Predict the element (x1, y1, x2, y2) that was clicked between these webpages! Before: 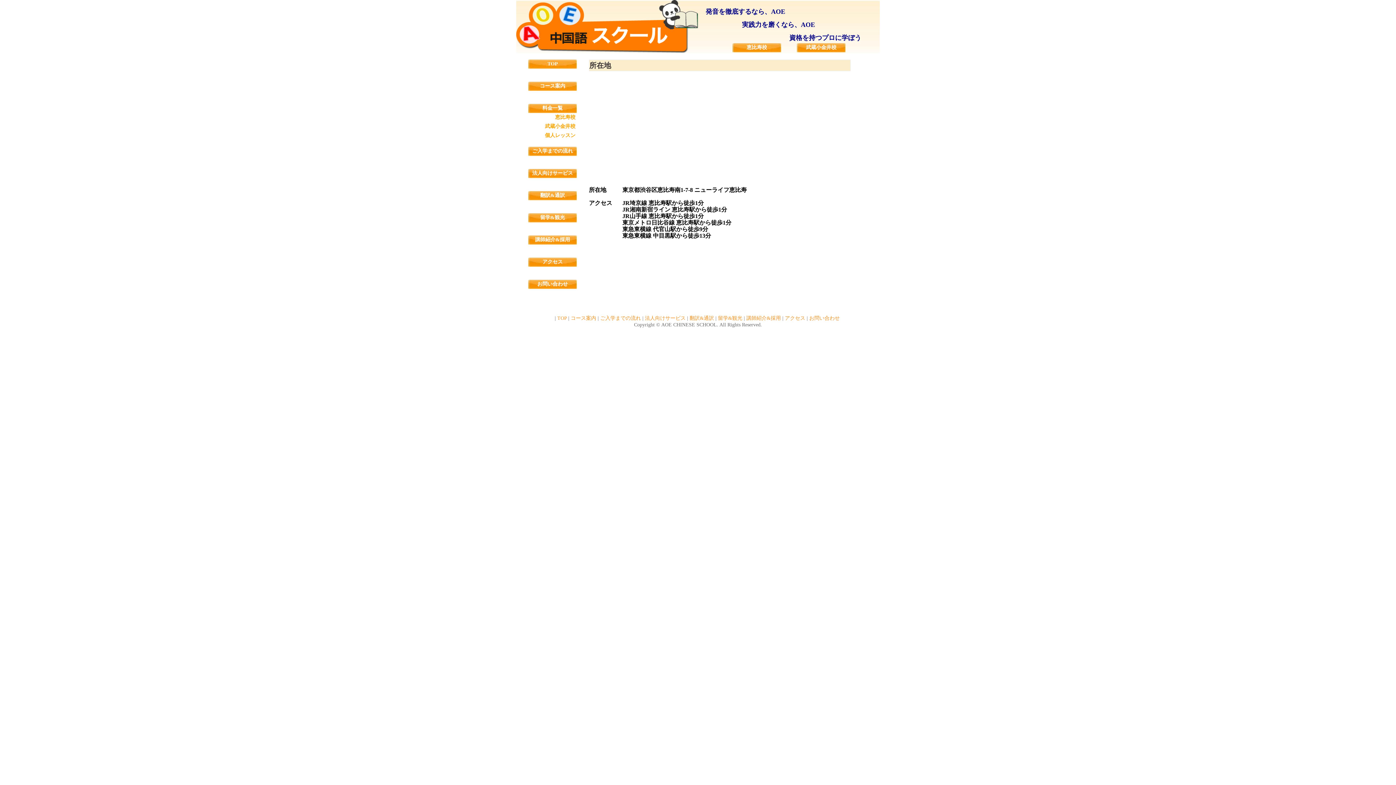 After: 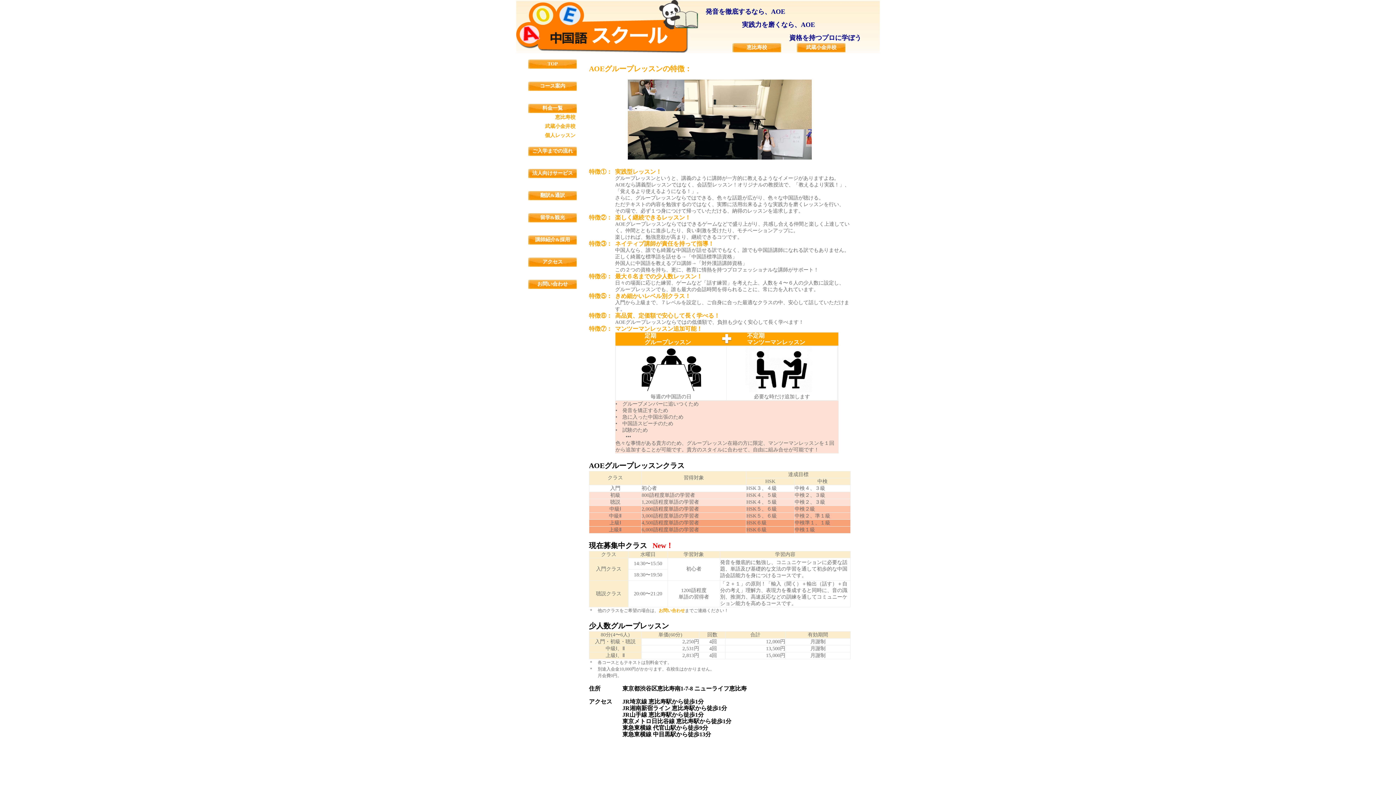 Action: label:     恵比寿校     bbox: (741, 44, 773, 50)